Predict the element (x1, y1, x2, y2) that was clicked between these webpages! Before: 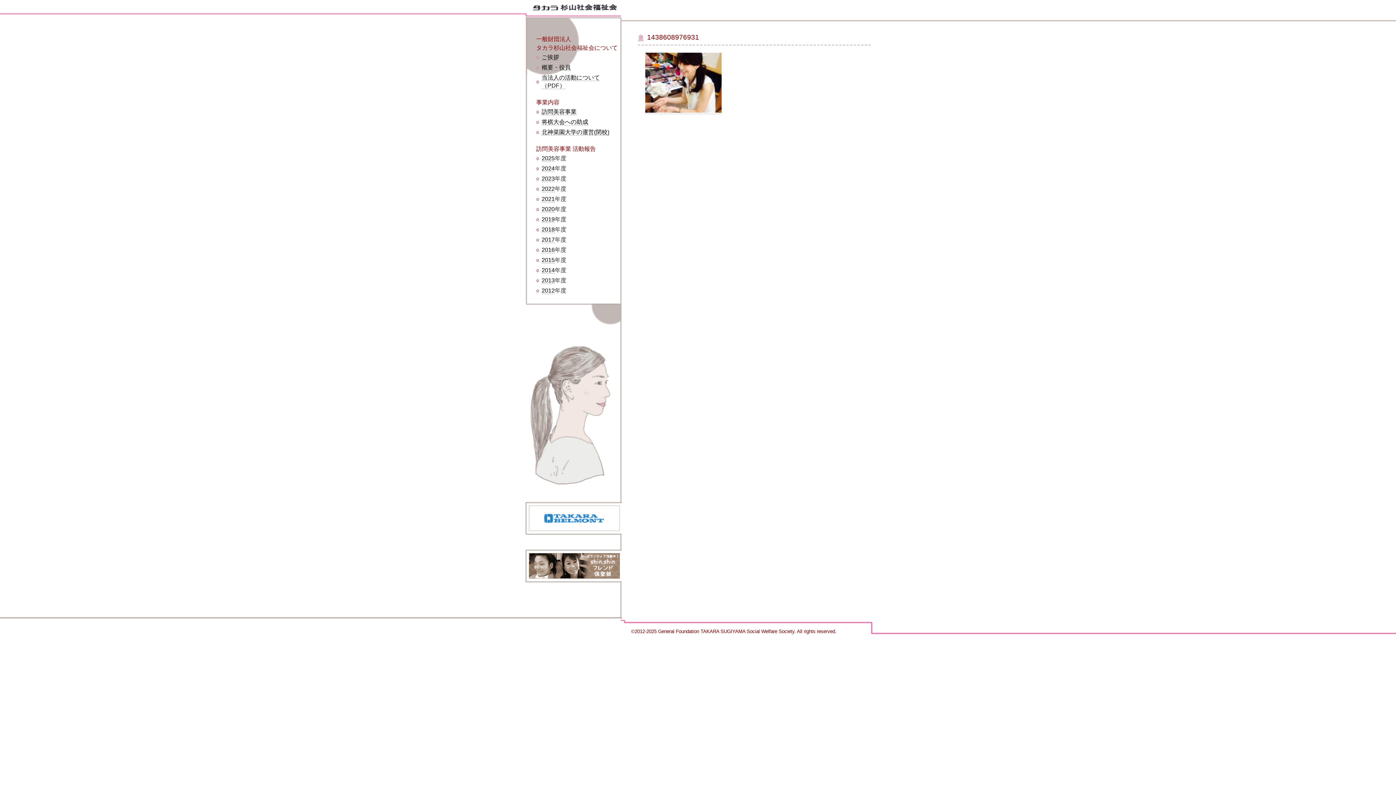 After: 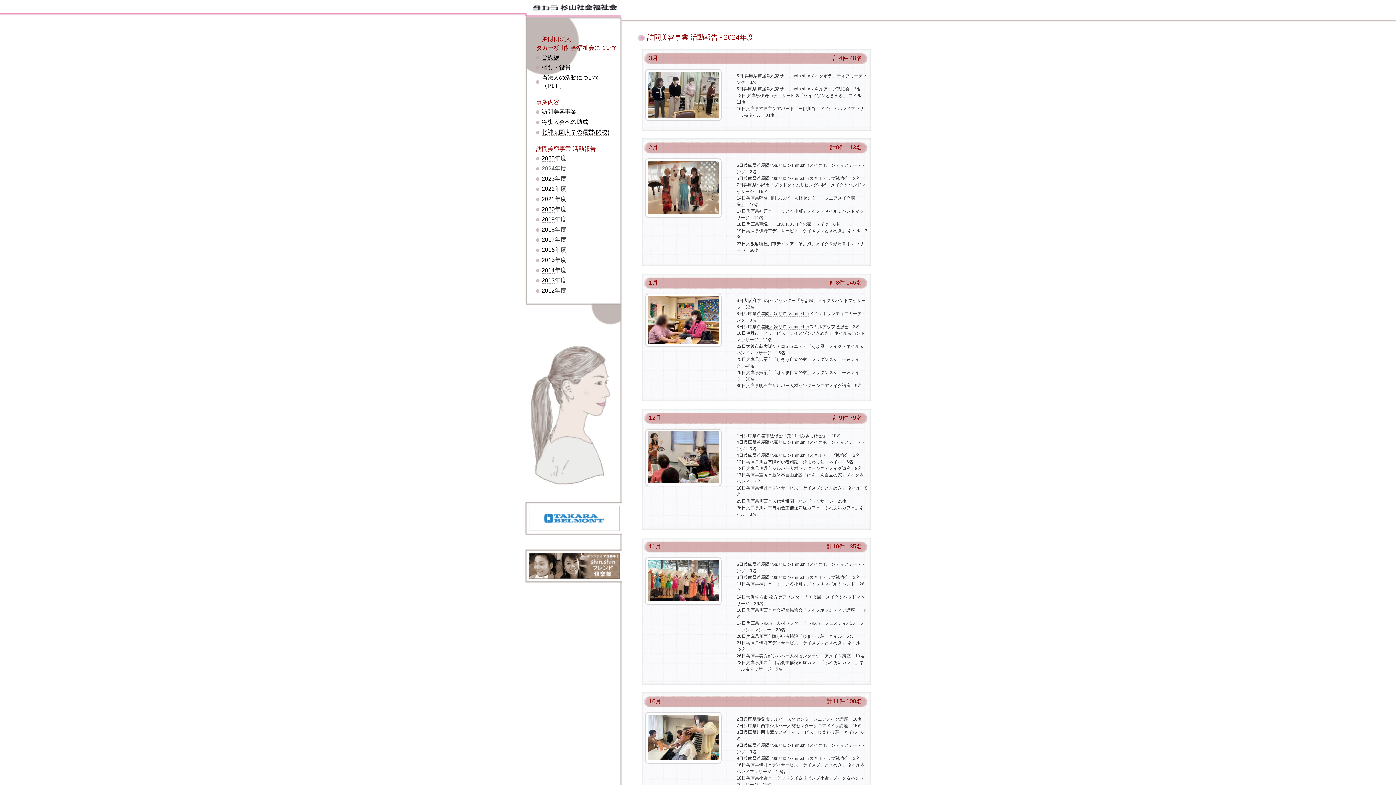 Action: label: 2024 bbox: (541, 165, 554, 172)